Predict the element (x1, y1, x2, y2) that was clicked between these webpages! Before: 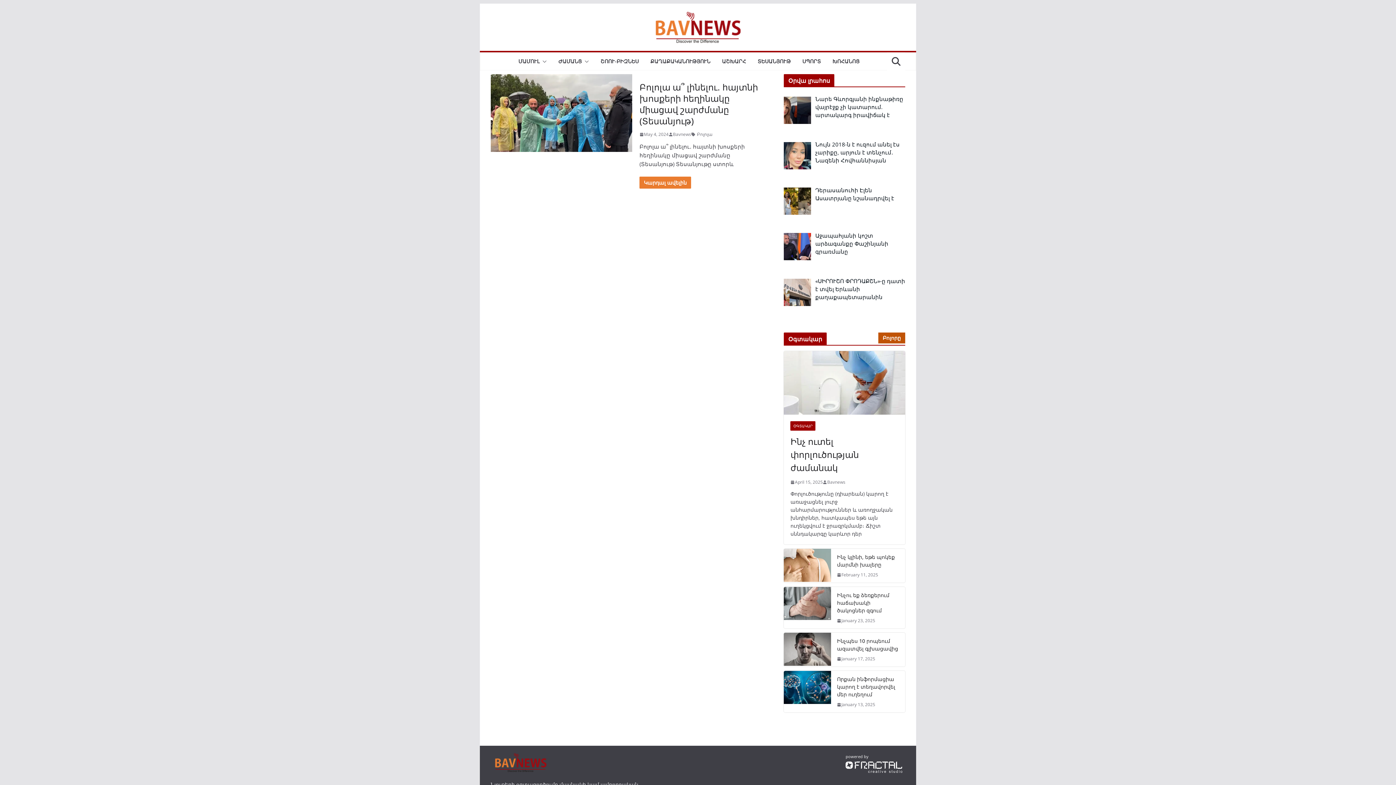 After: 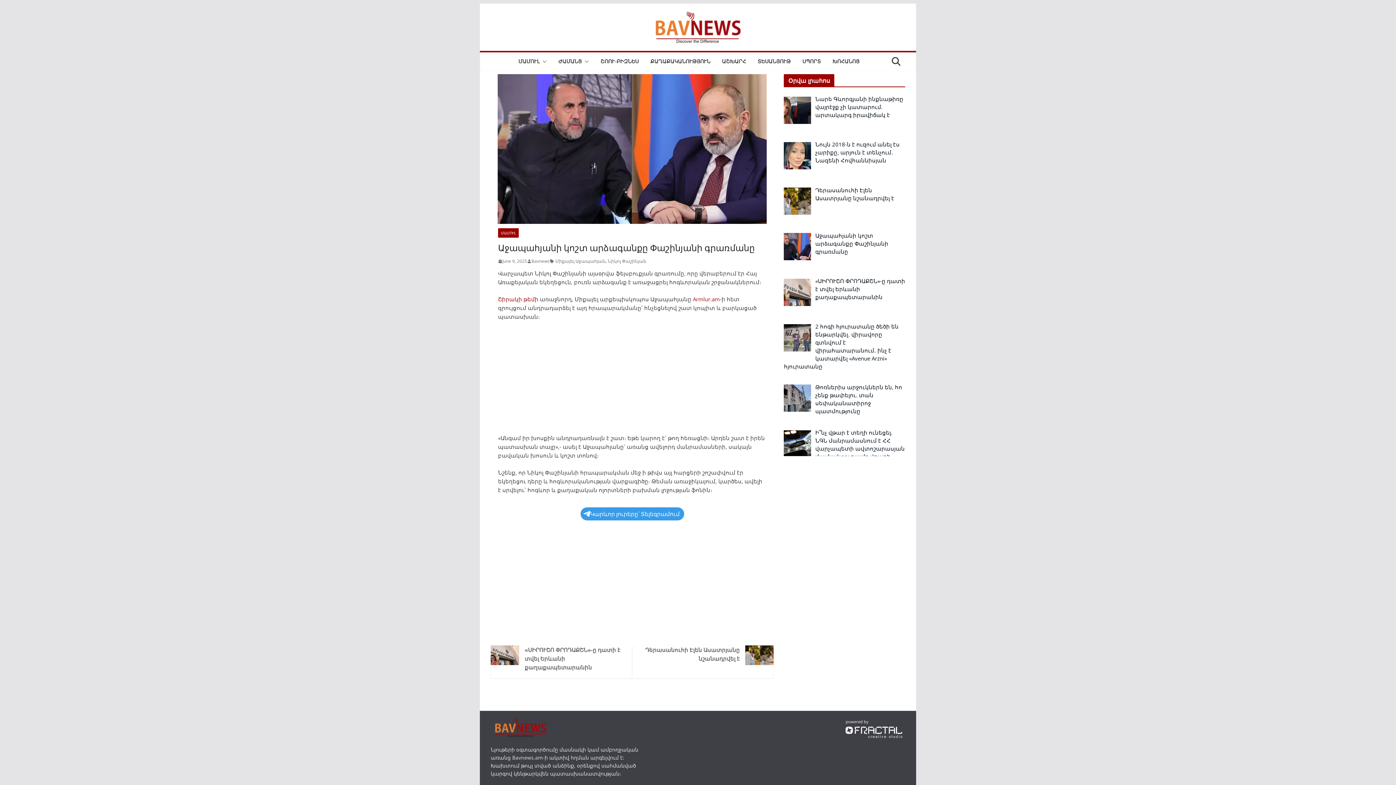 Action: bbox: (815, 231, 888, 255) label: Աջապահյանի կոշտ արձագանքը Փաշինյանի գրառմանը